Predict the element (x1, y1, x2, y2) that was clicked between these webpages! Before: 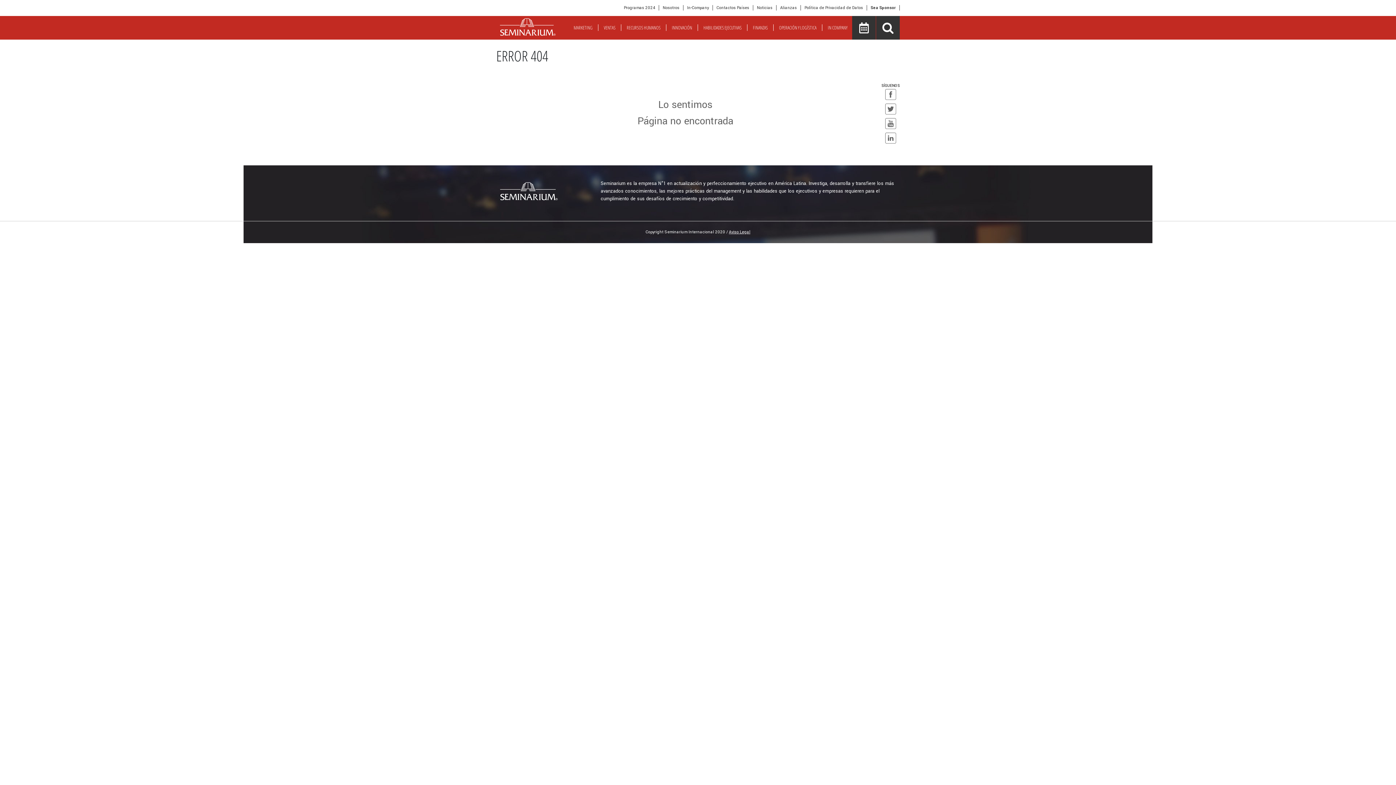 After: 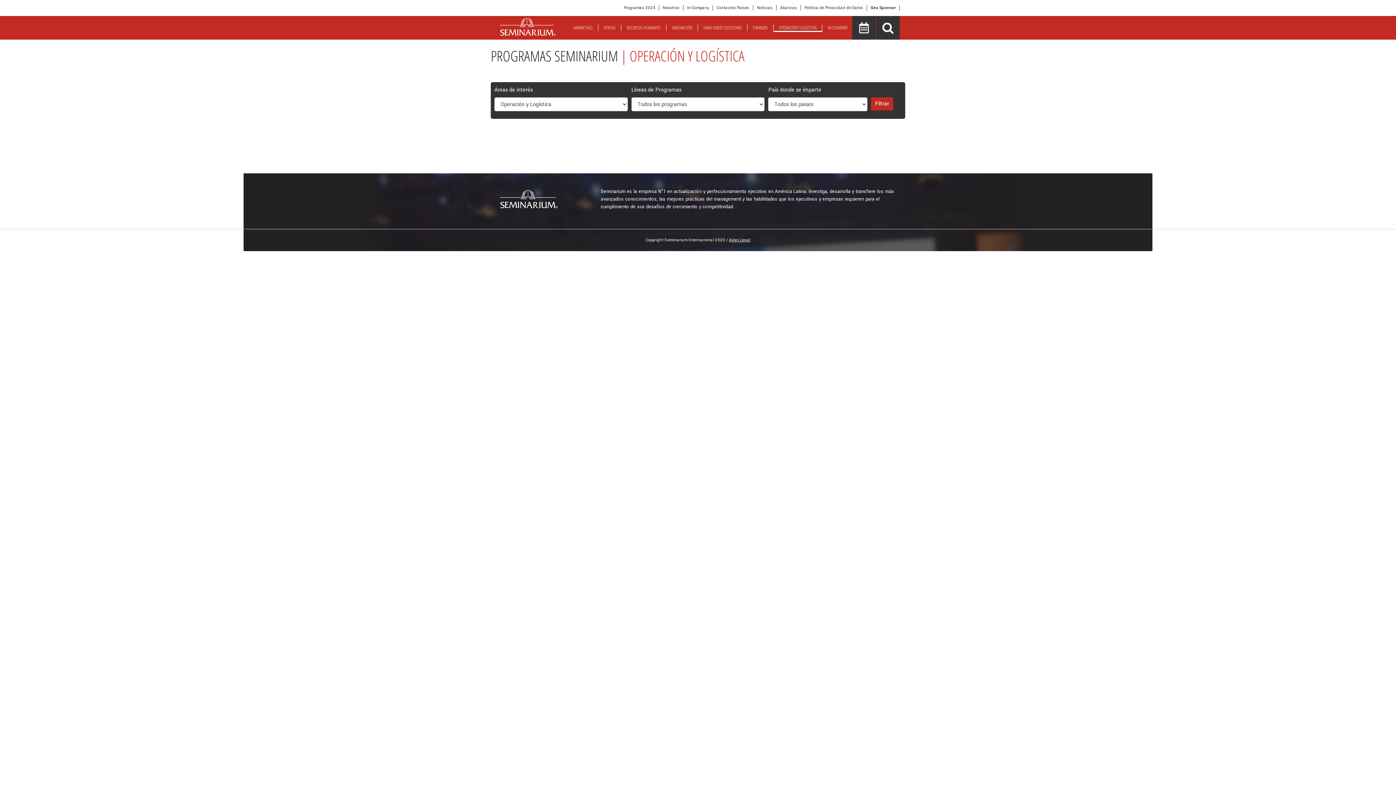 Action: bbox: (773, 24, 822, 30) label: OPERACIÓN Y LOGÍSTICA